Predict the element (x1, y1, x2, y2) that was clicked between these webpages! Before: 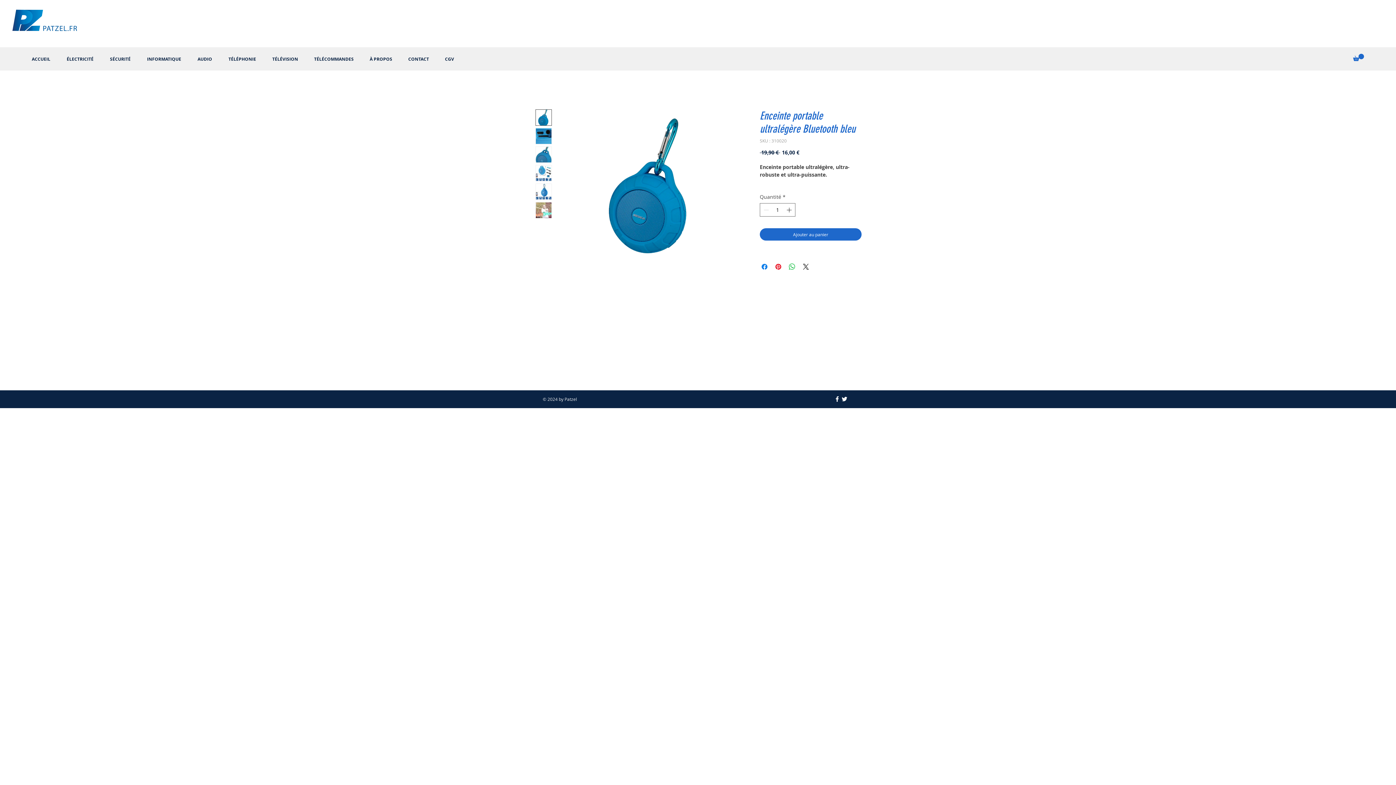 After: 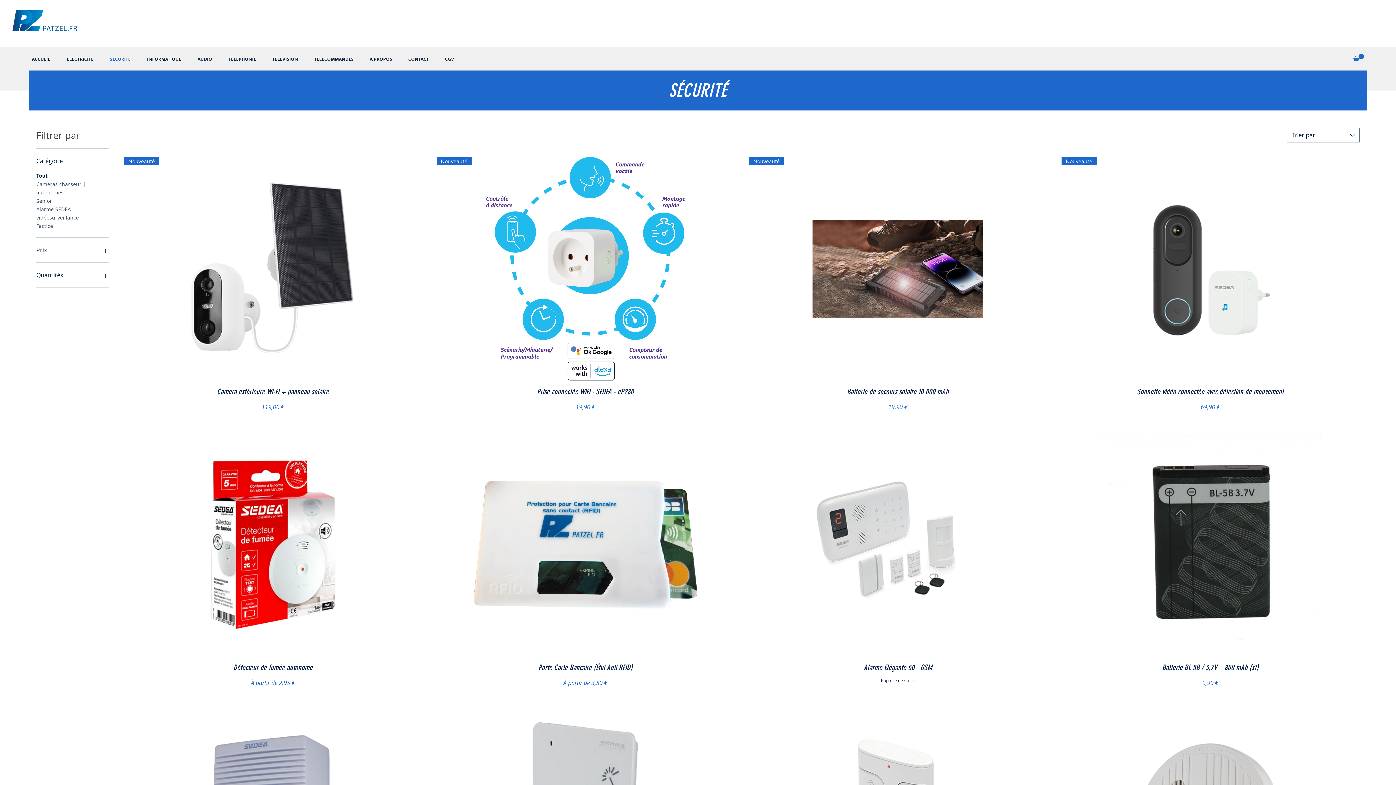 Action: bbox: (101, 50, 138, 68) label: SÉCURITÉ